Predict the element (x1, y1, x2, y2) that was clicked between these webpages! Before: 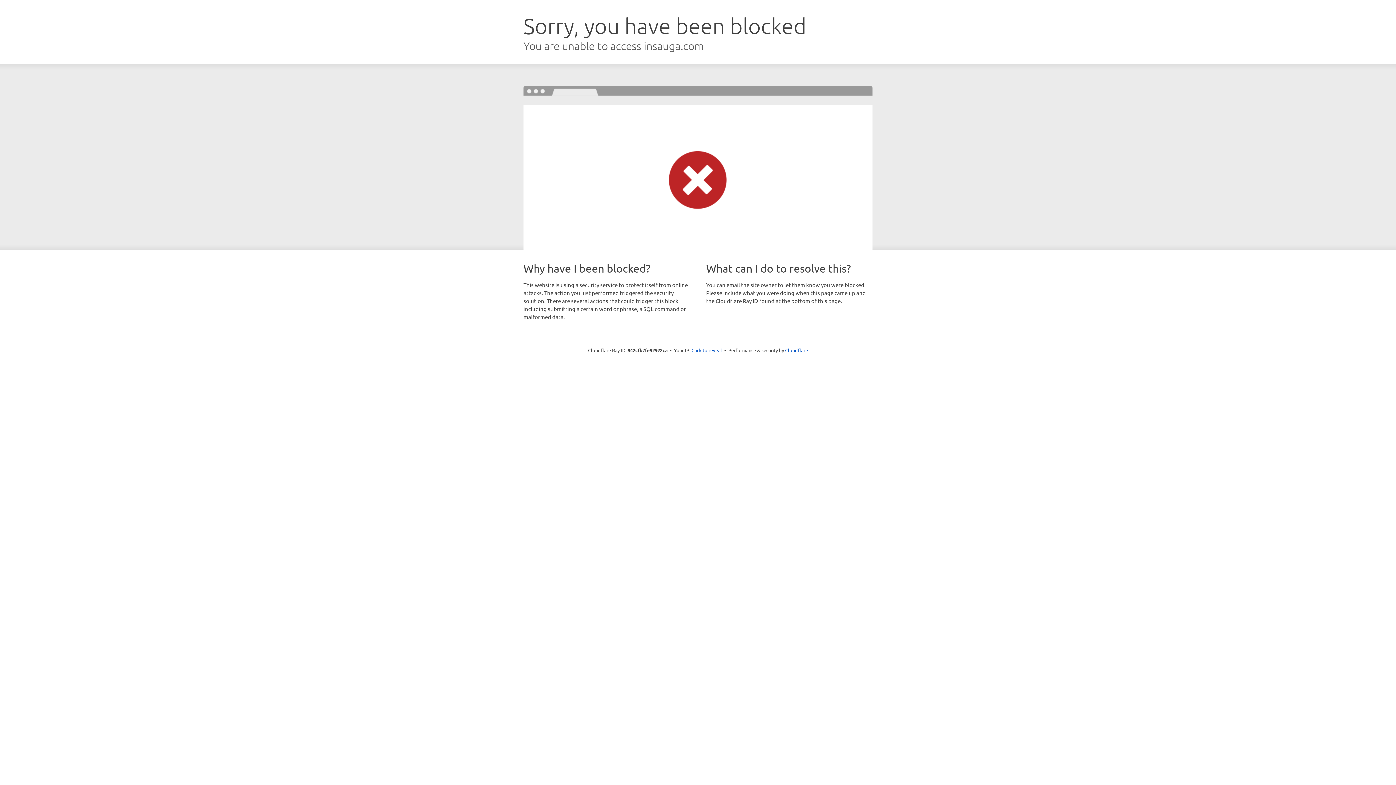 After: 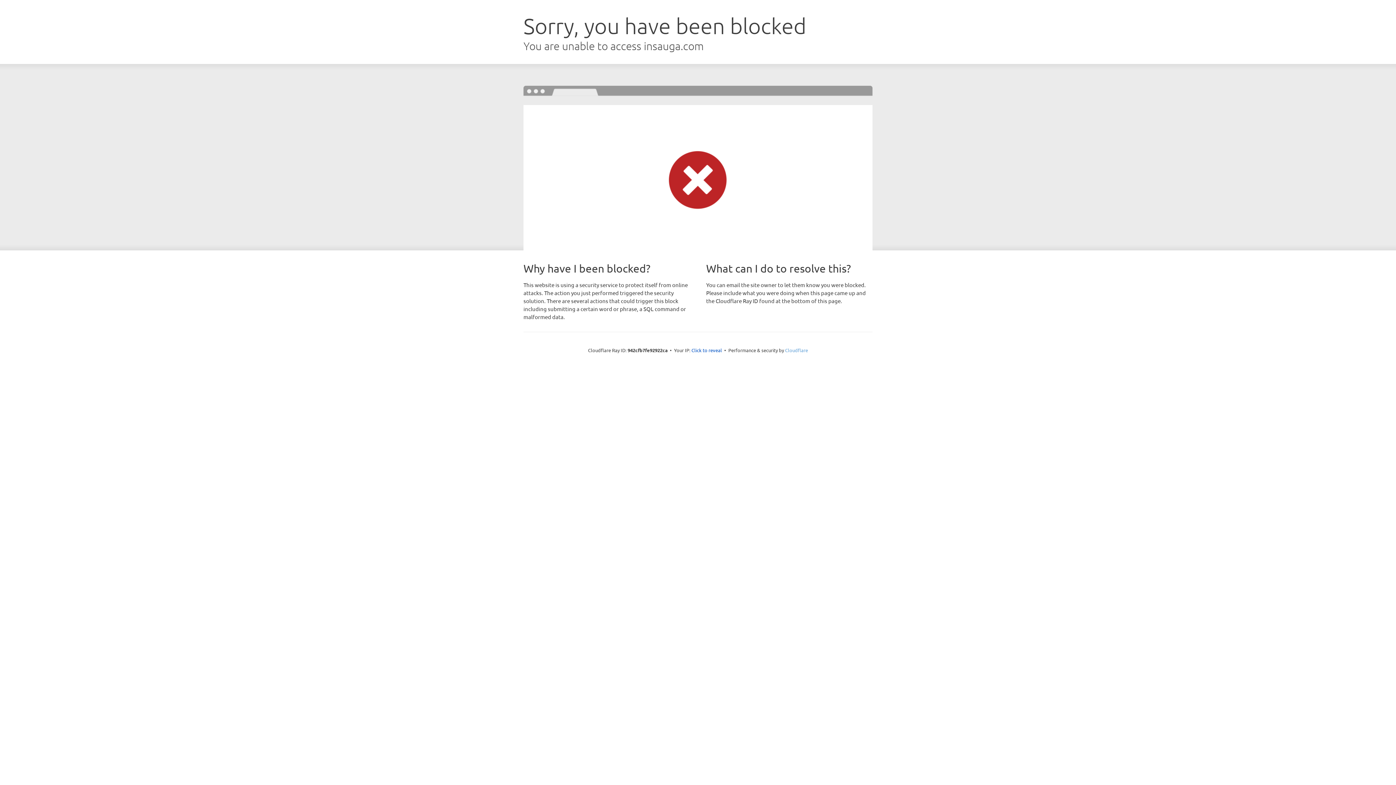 Action: bbox: (785, 347, 808, 353) label: Cloudflare